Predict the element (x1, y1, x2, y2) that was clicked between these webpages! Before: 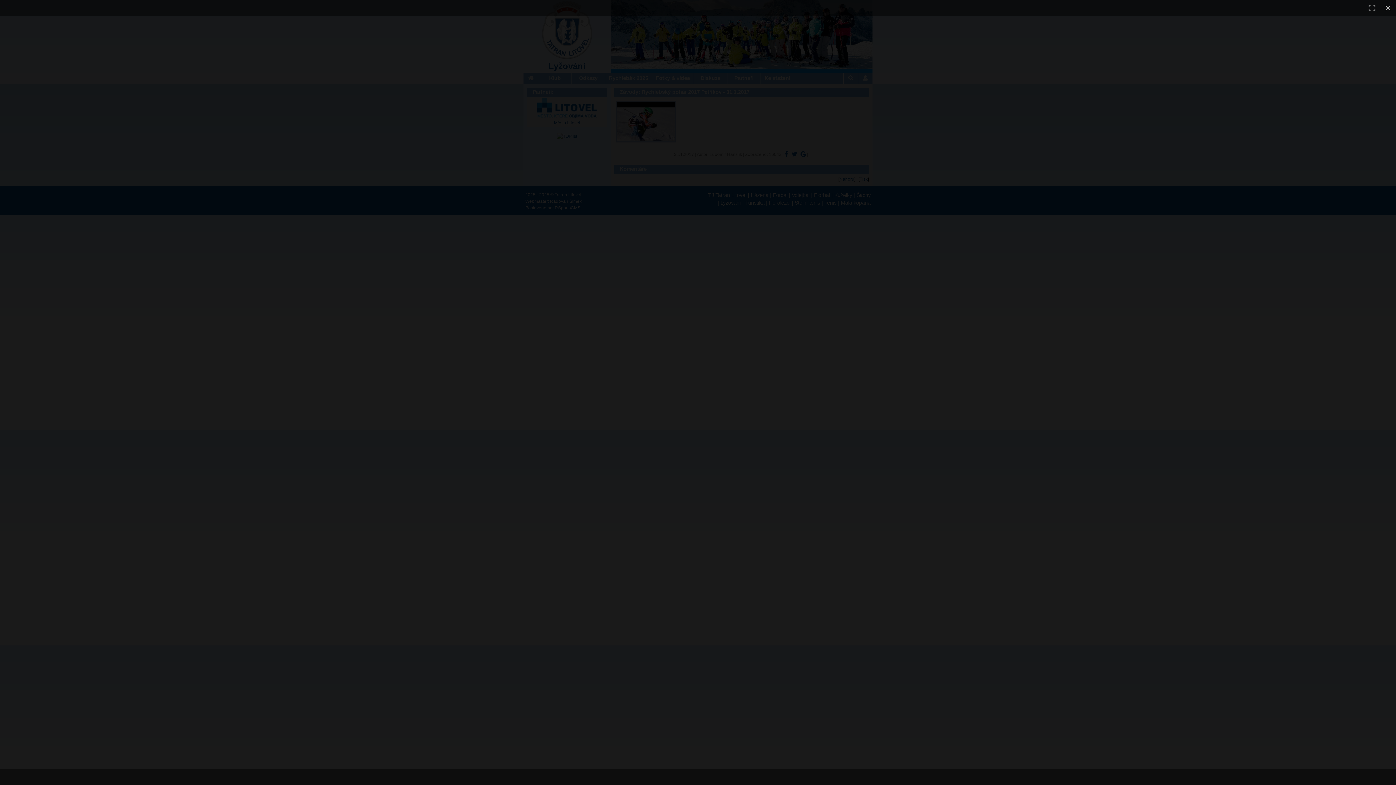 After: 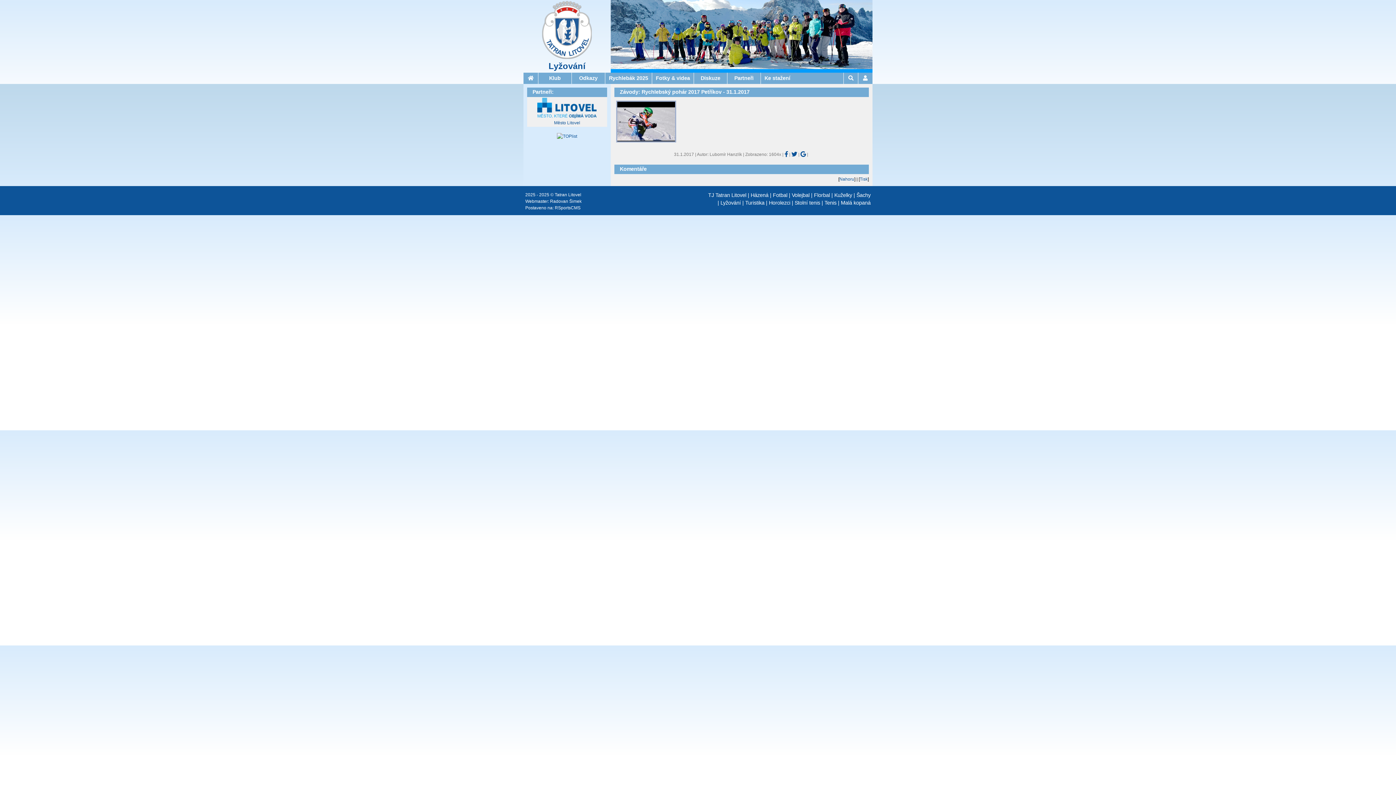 Action: bbox: (1380, 0, 1396, 16)